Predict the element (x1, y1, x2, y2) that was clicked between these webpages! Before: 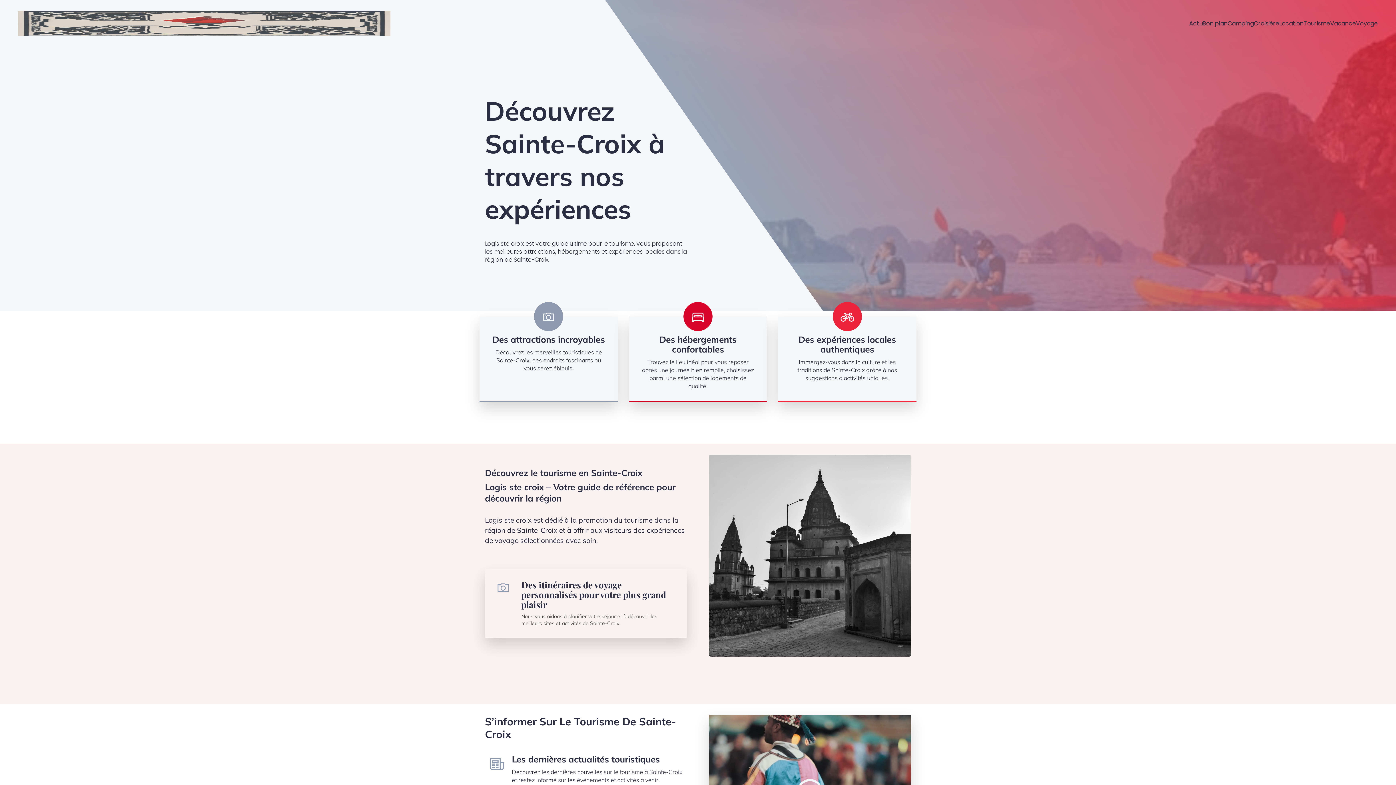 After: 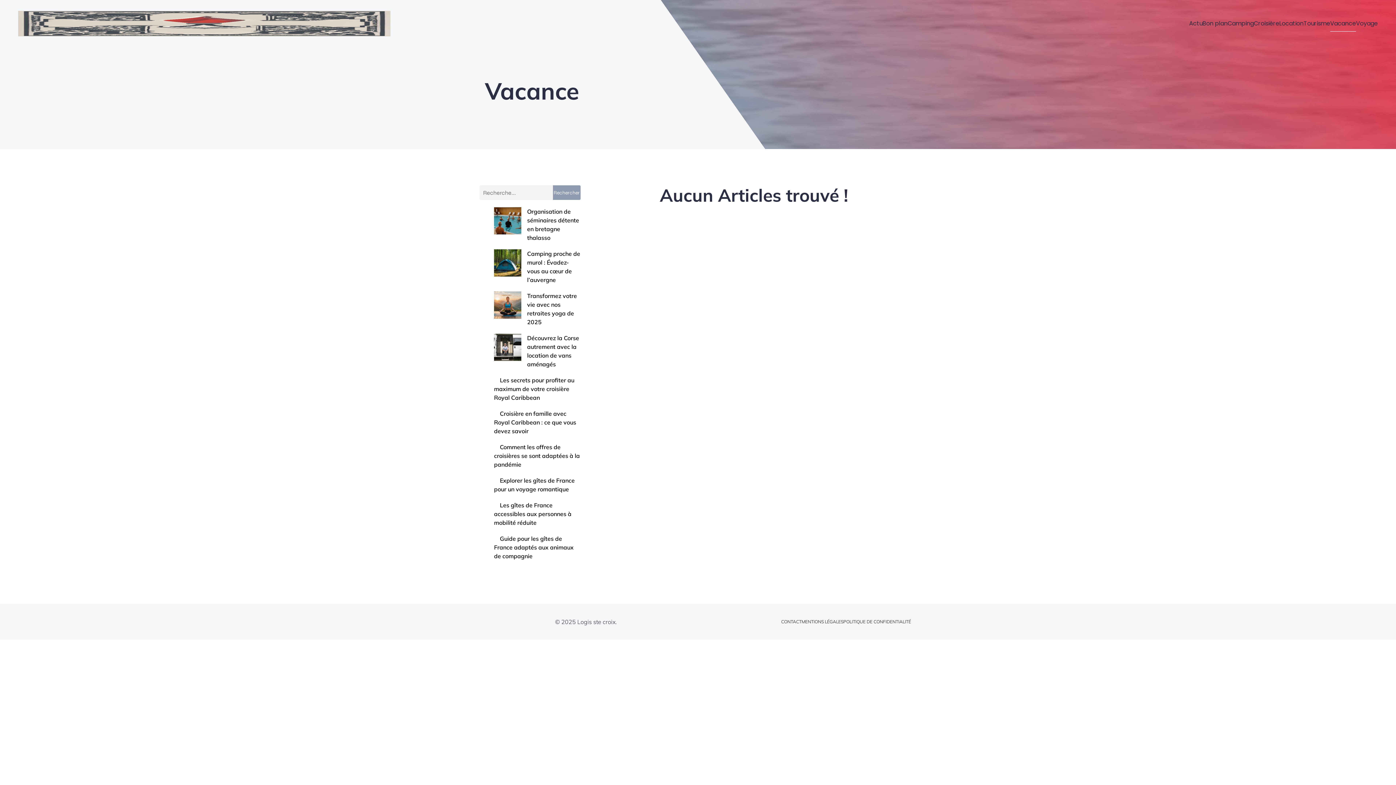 Action: label: Vacance bbox: (1330, 15, 1356, 31)